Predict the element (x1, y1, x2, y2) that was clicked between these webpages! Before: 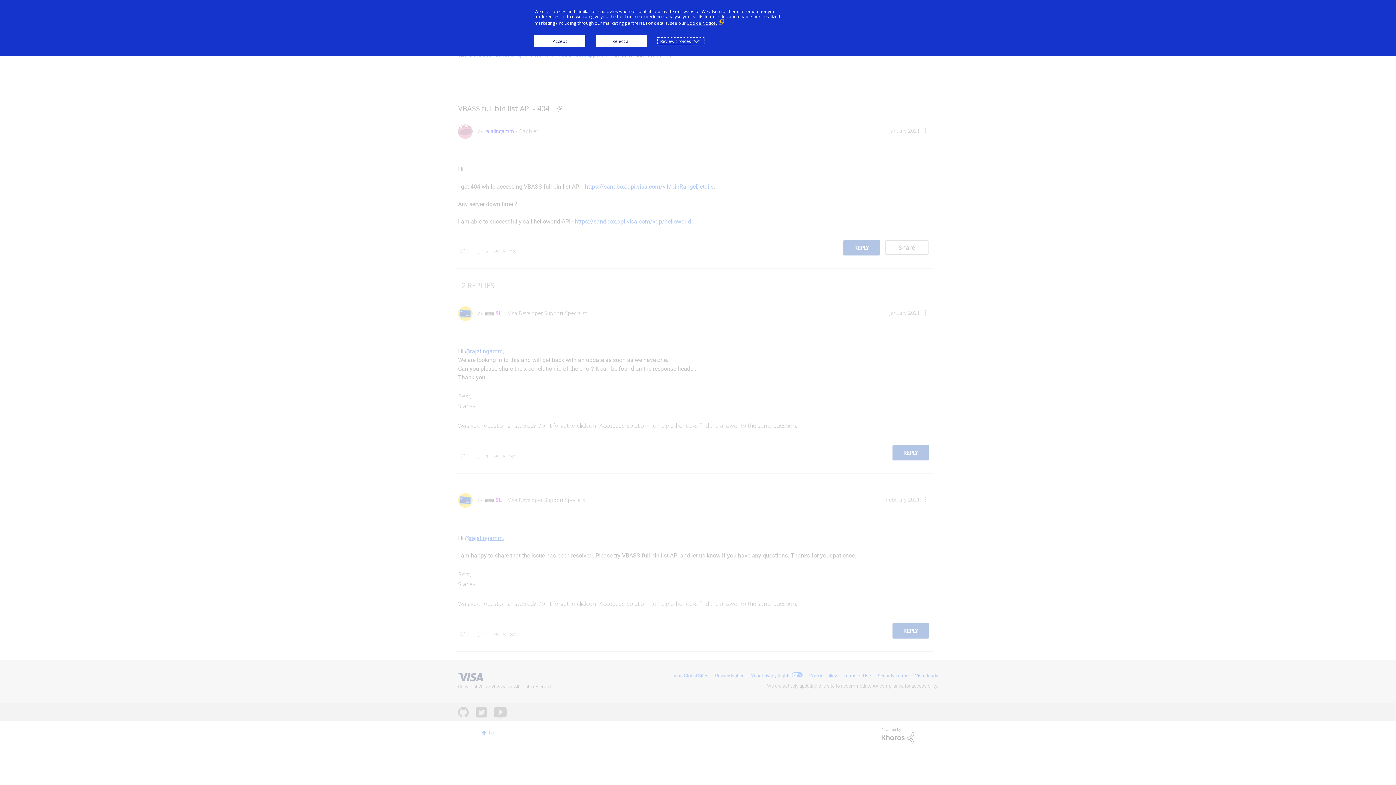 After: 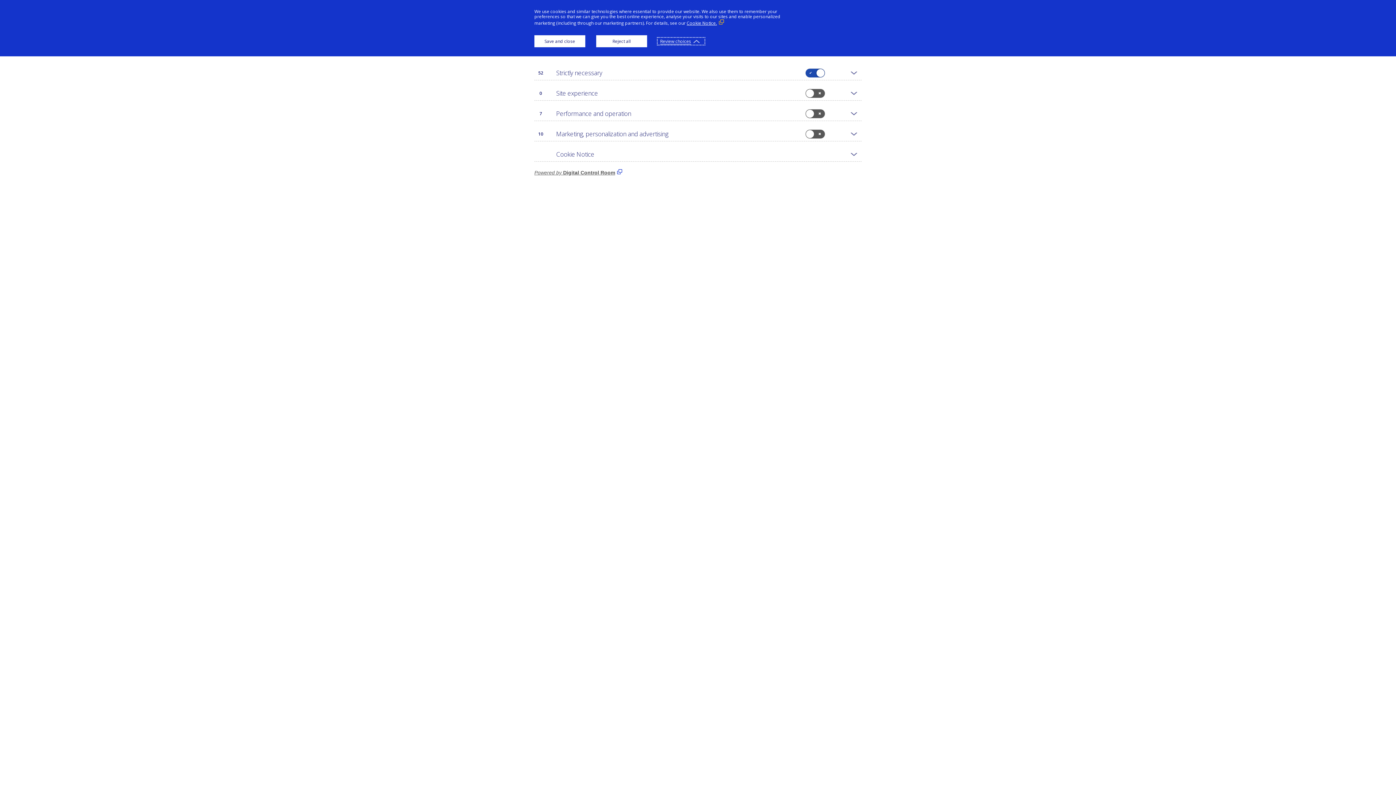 Action: bbox: (658, 38, 704, 44) label: Review choices